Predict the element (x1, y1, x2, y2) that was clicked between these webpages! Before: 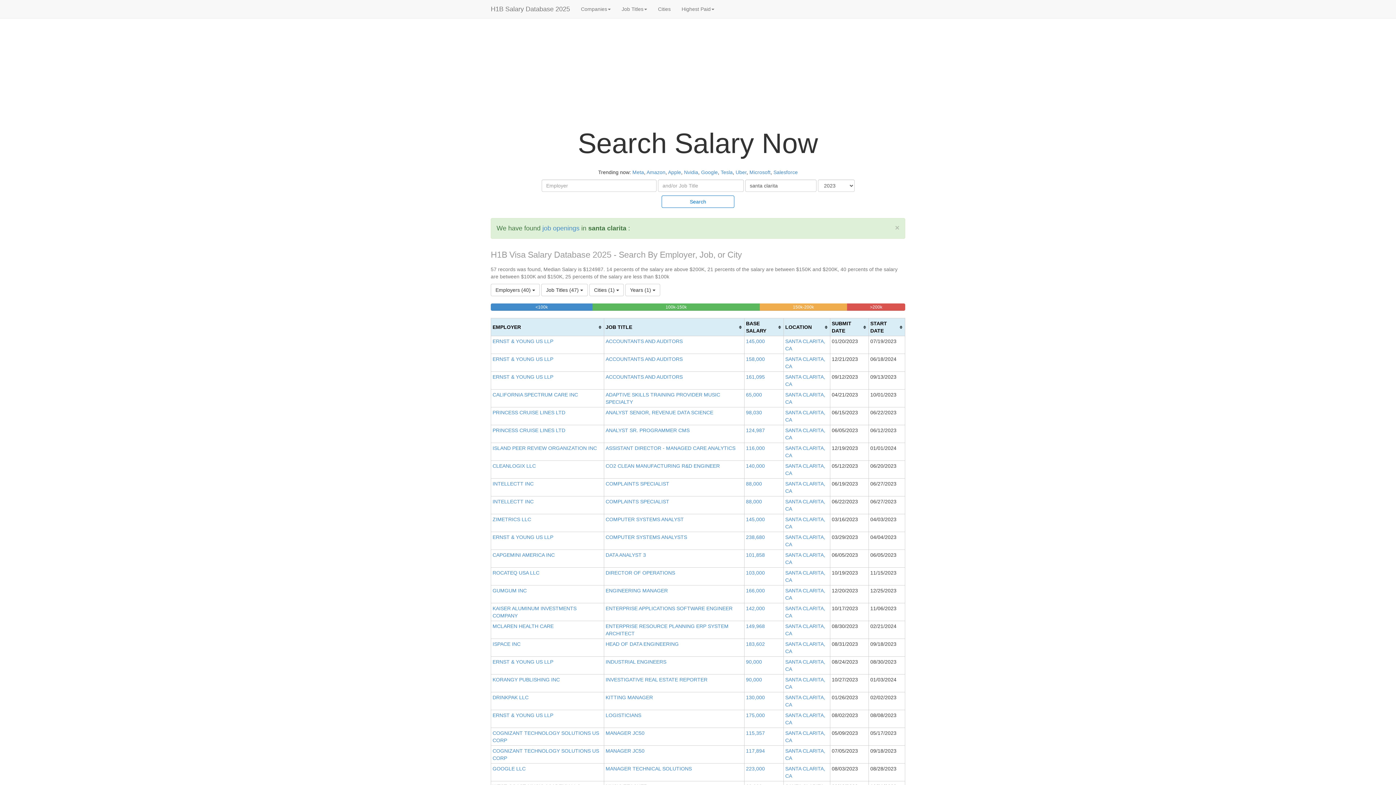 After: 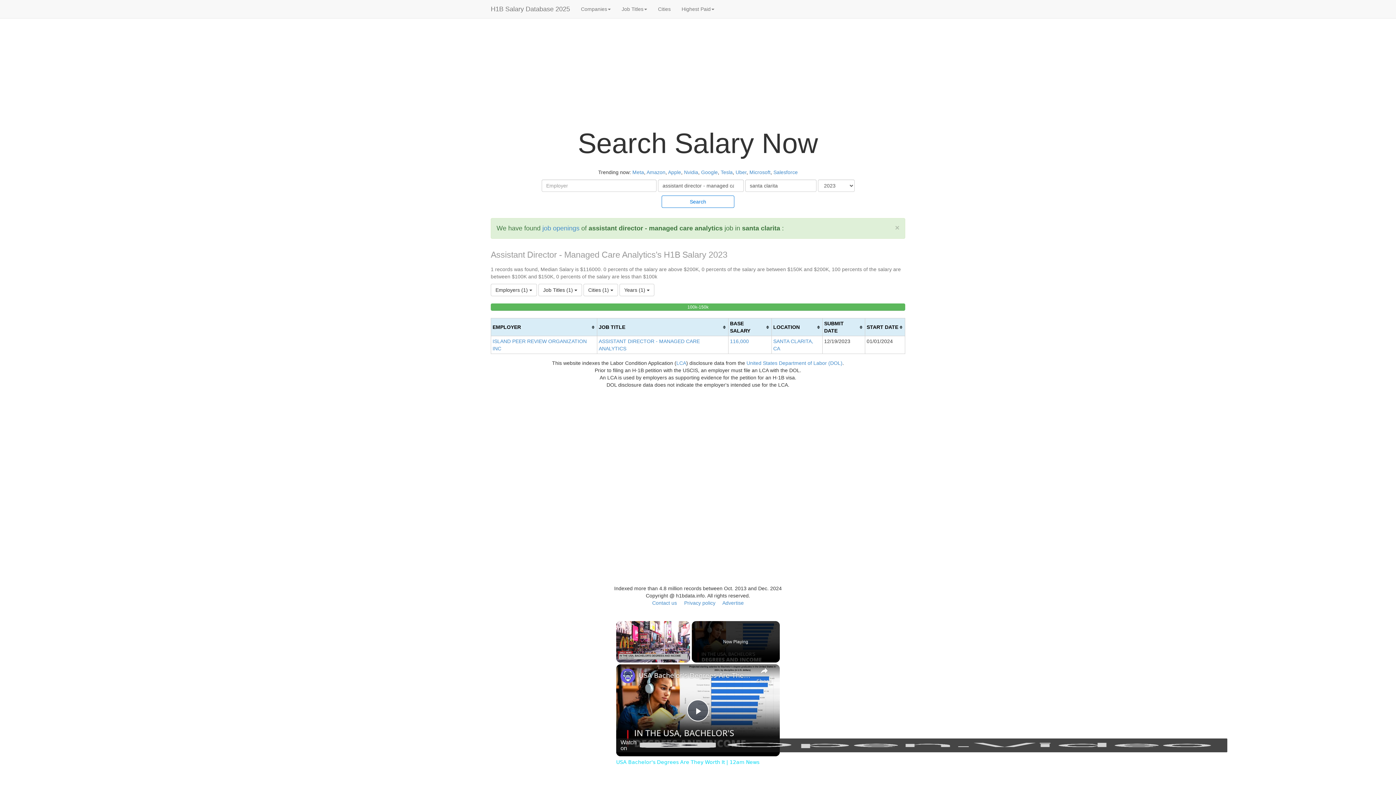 Action: bbox: (605, 445, 735, 451) label: ASSISTANT DIRECTOR - MANAGED CARE ANALYTICS